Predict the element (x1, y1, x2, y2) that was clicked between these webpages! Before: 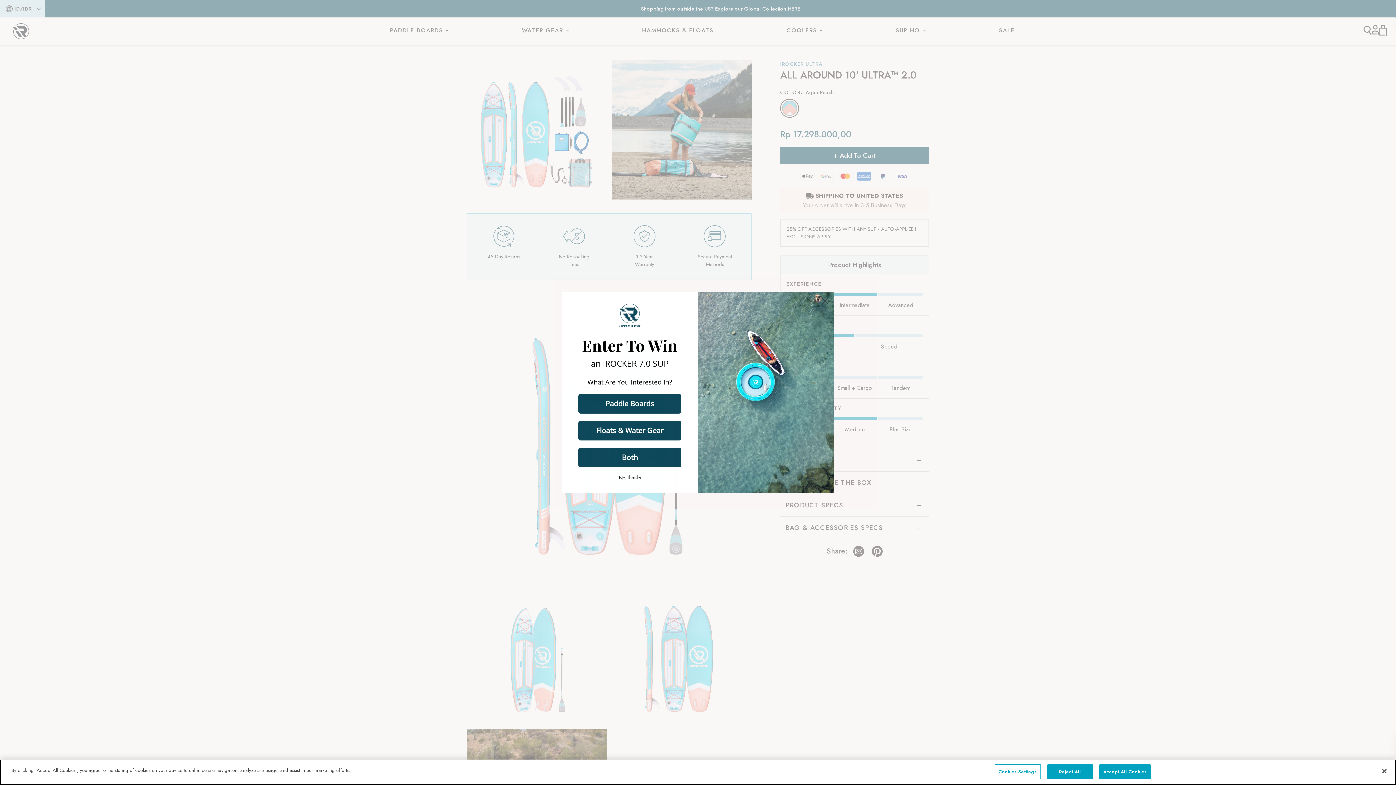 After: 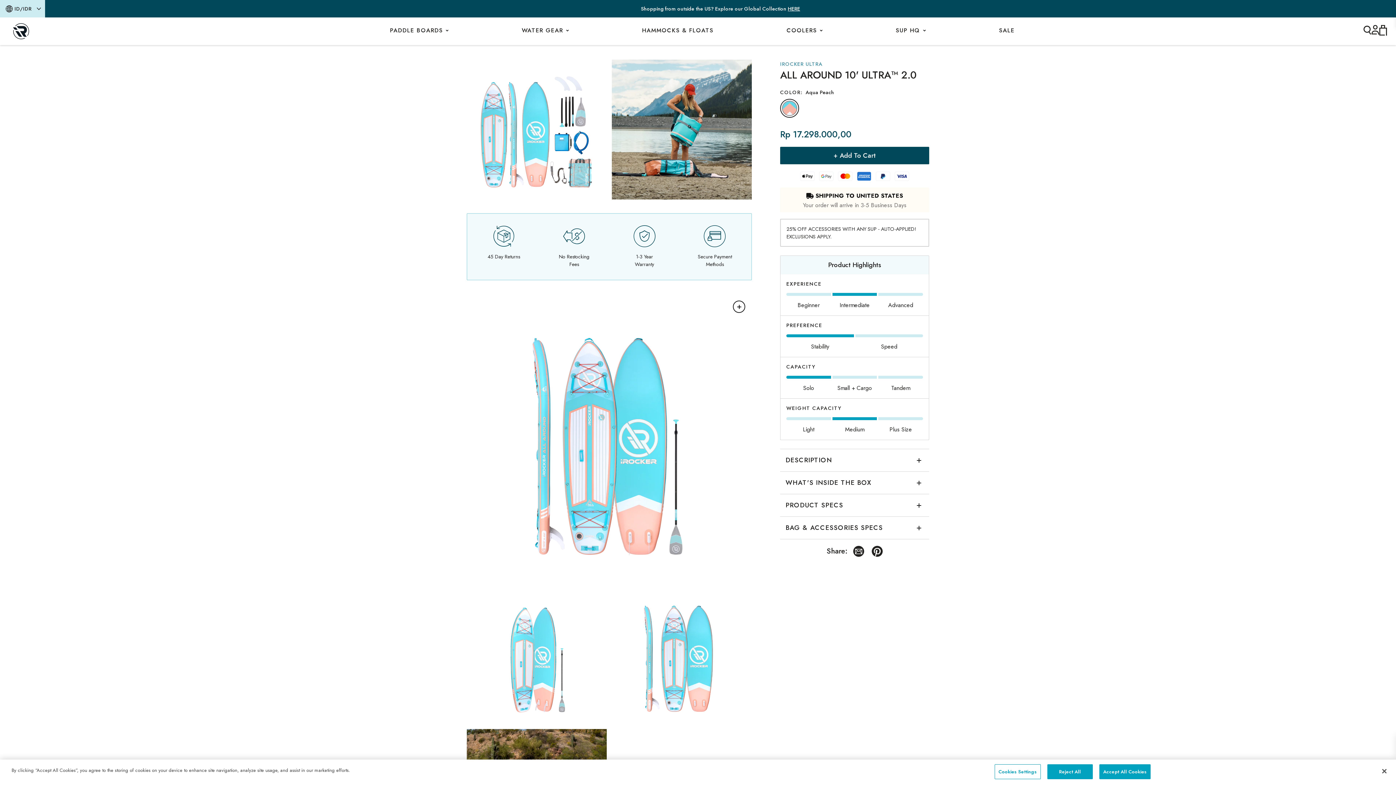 Action: label: No, thanks bbox: (578, 471, 681, 484)